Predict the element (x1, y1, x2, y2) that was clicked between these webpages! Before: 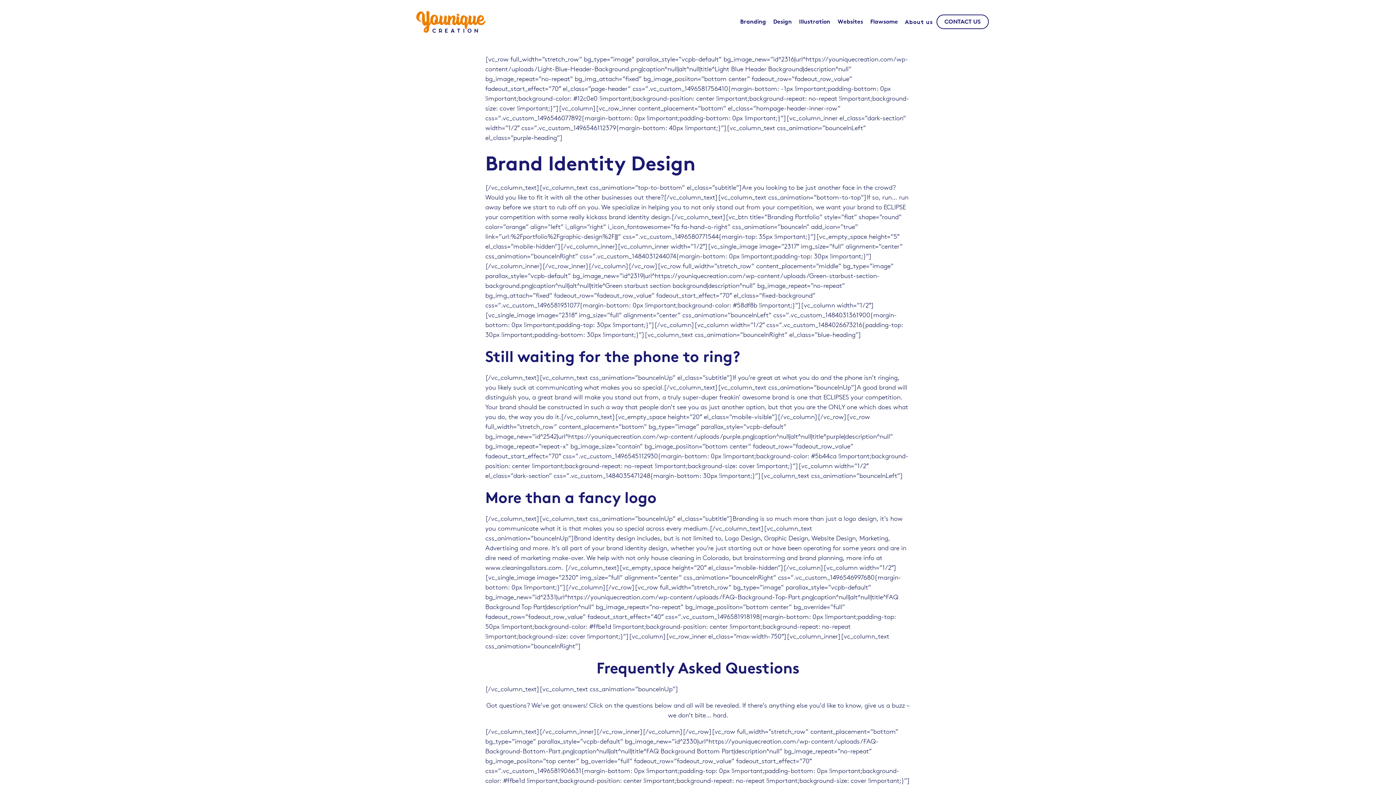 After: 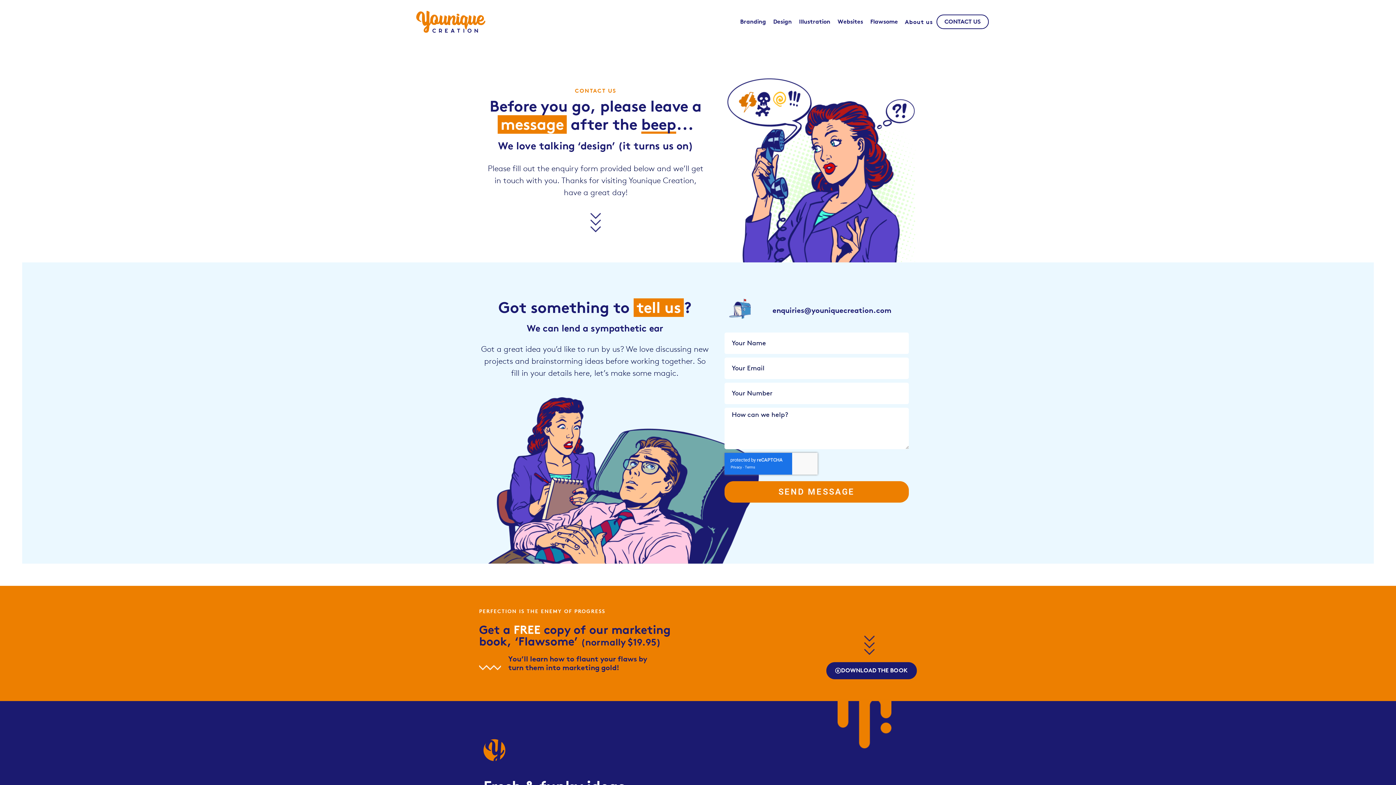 Action: label: CONTACT US bbox: (936, 14, 989, 29)